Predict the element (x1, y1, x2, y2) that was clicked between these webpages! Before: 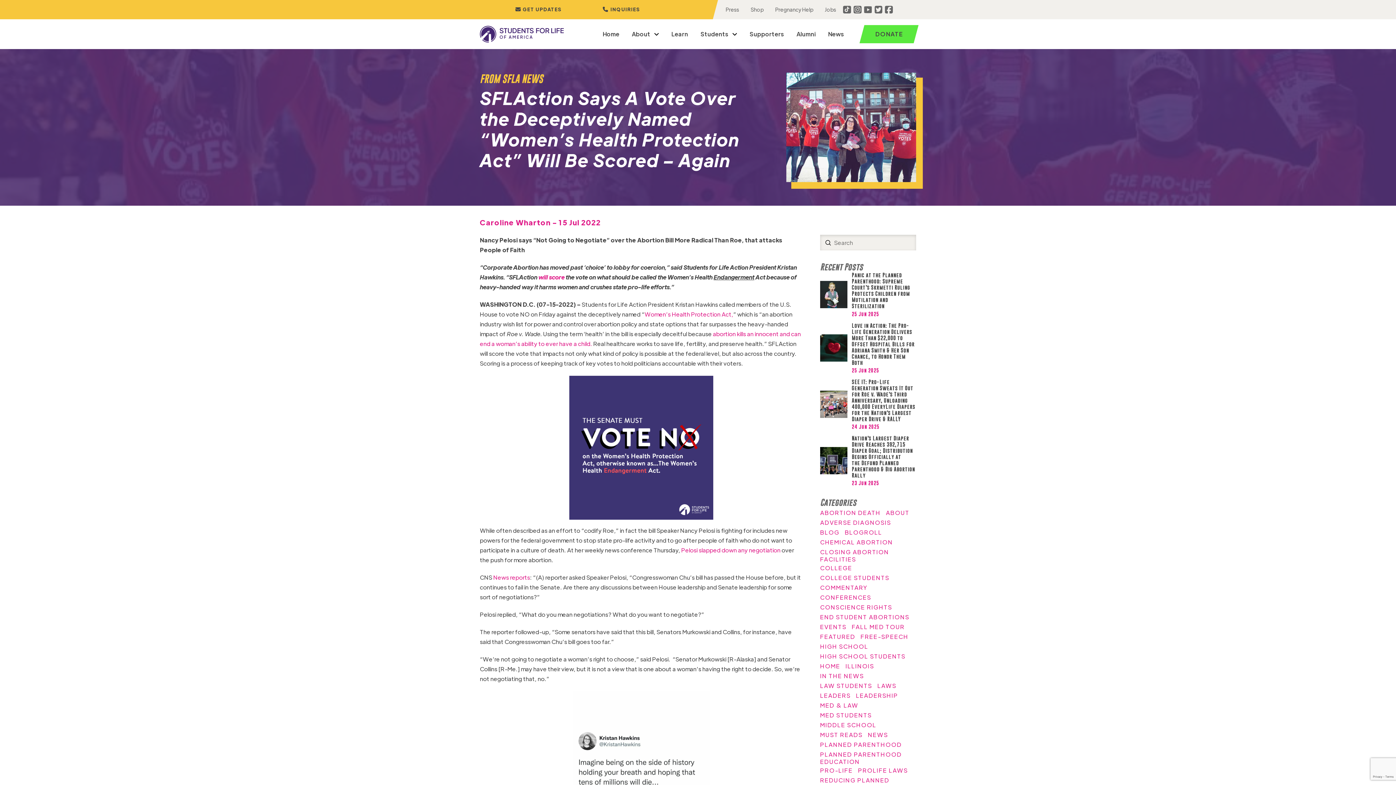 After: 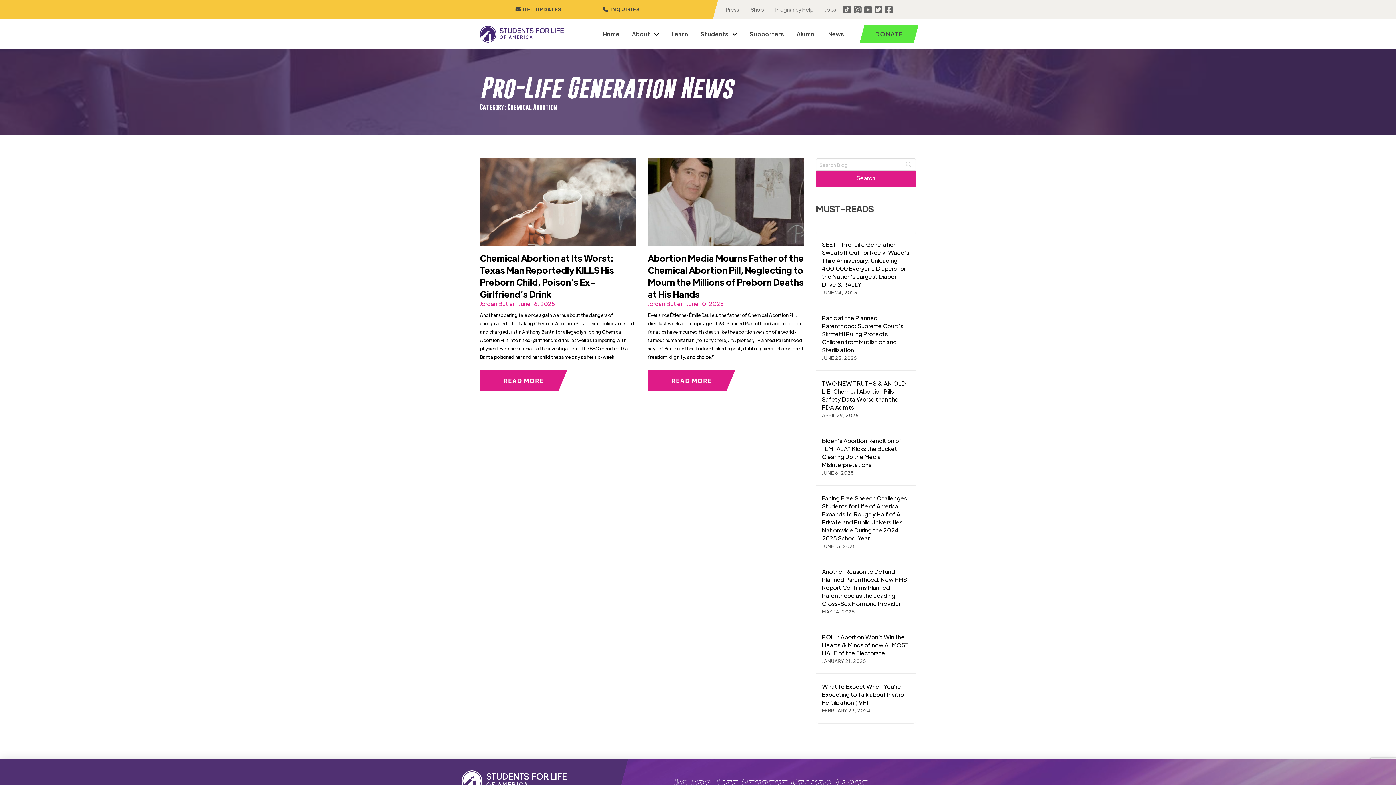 Action: bbox: (820, 538, 892, 546) label: CHEMICAL ABORTION